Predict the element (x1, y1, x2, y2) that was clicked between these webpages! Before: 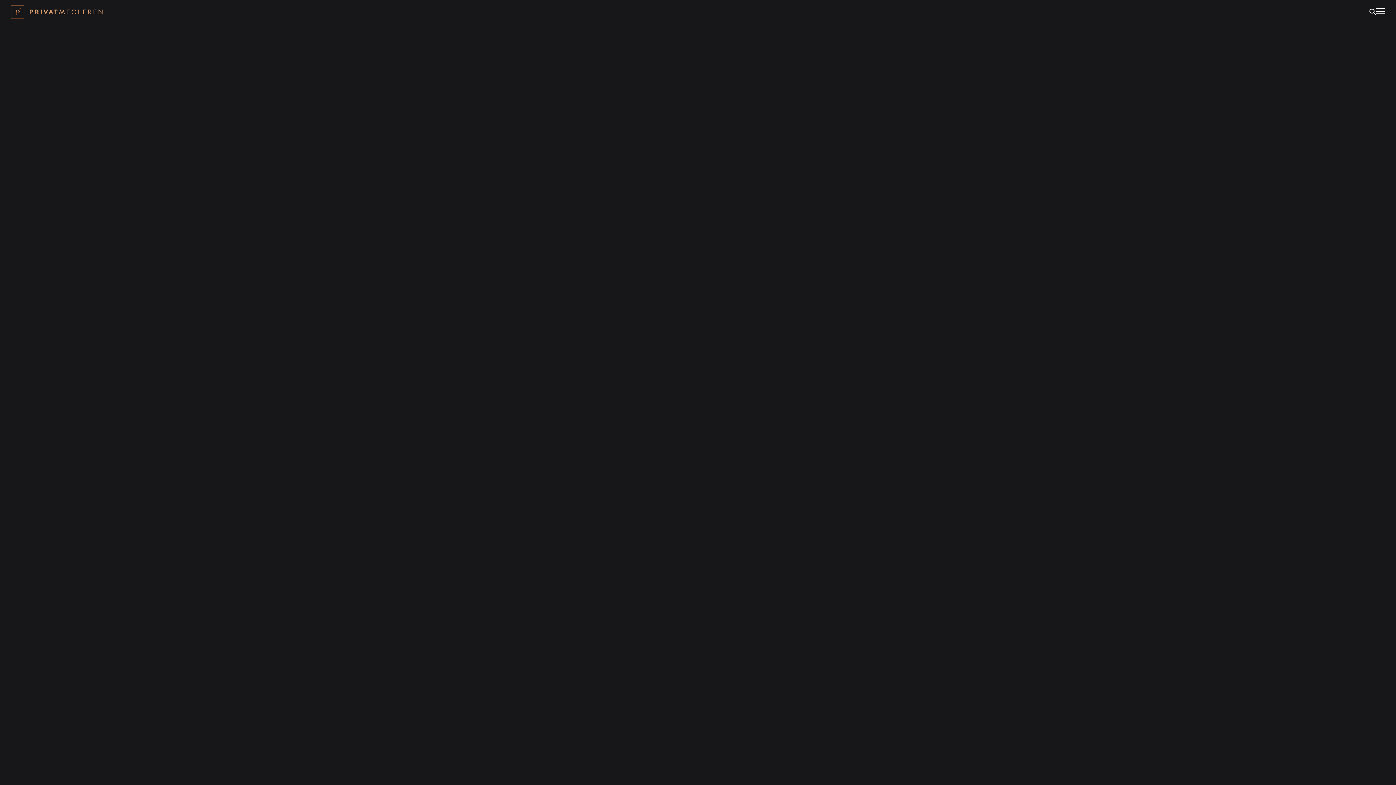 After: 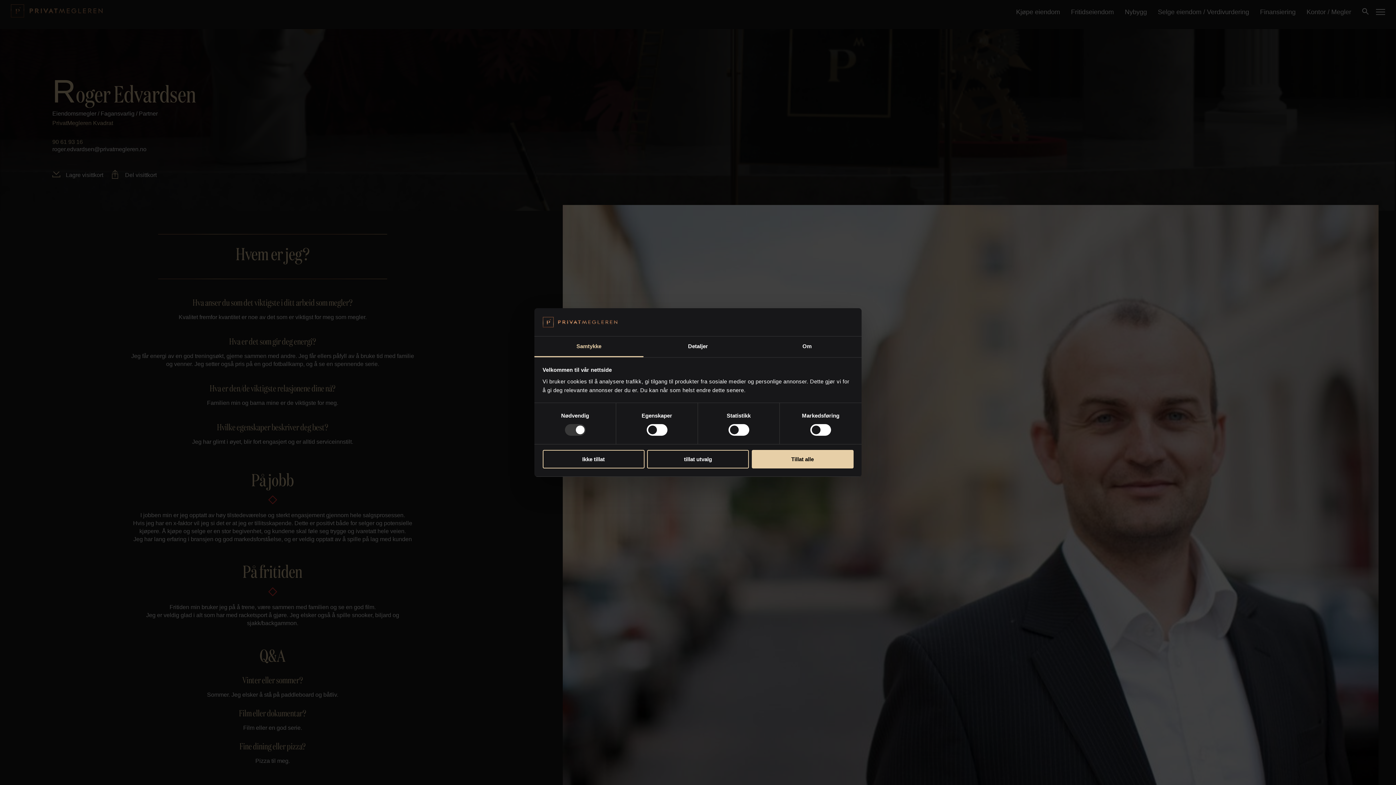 Action: bbox: (721, 466, 1160, 480) label: Send e-post